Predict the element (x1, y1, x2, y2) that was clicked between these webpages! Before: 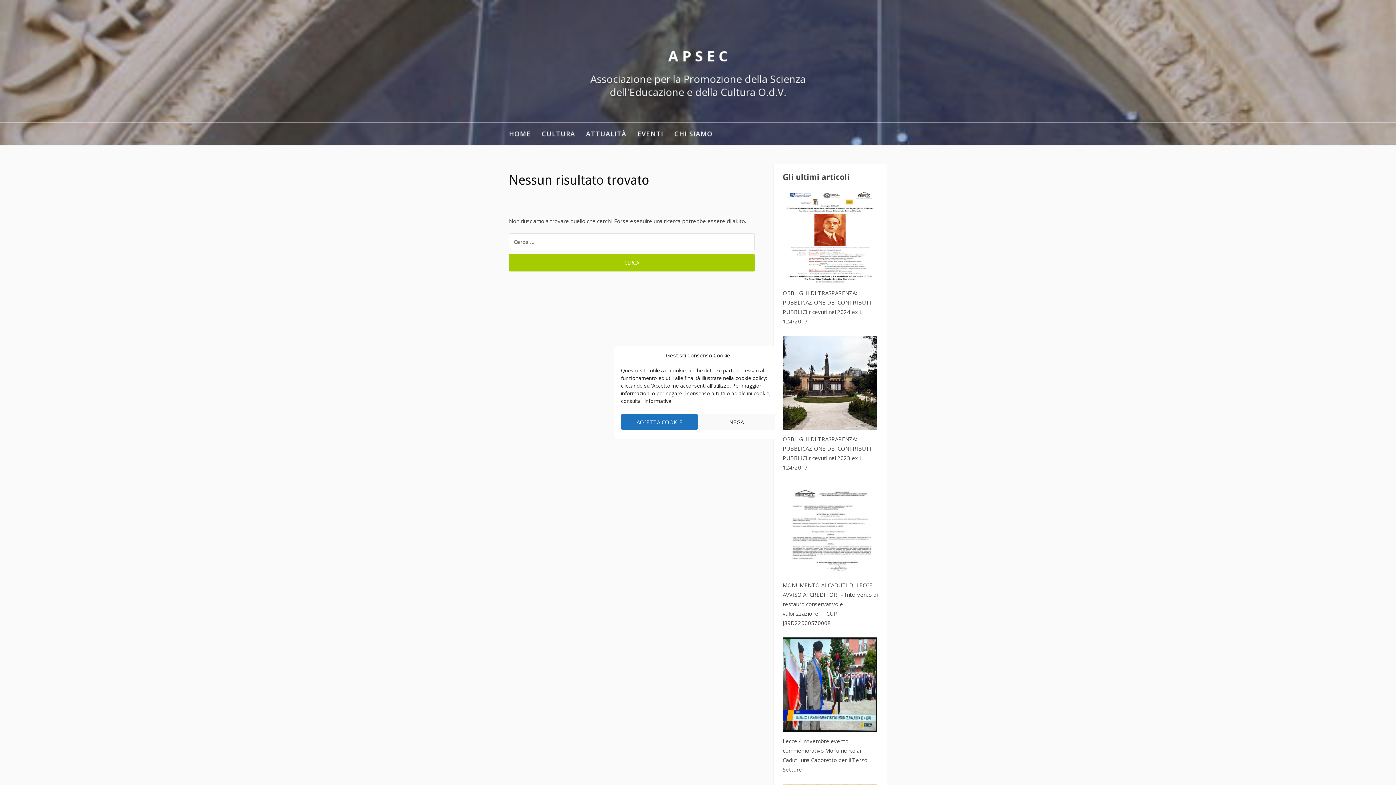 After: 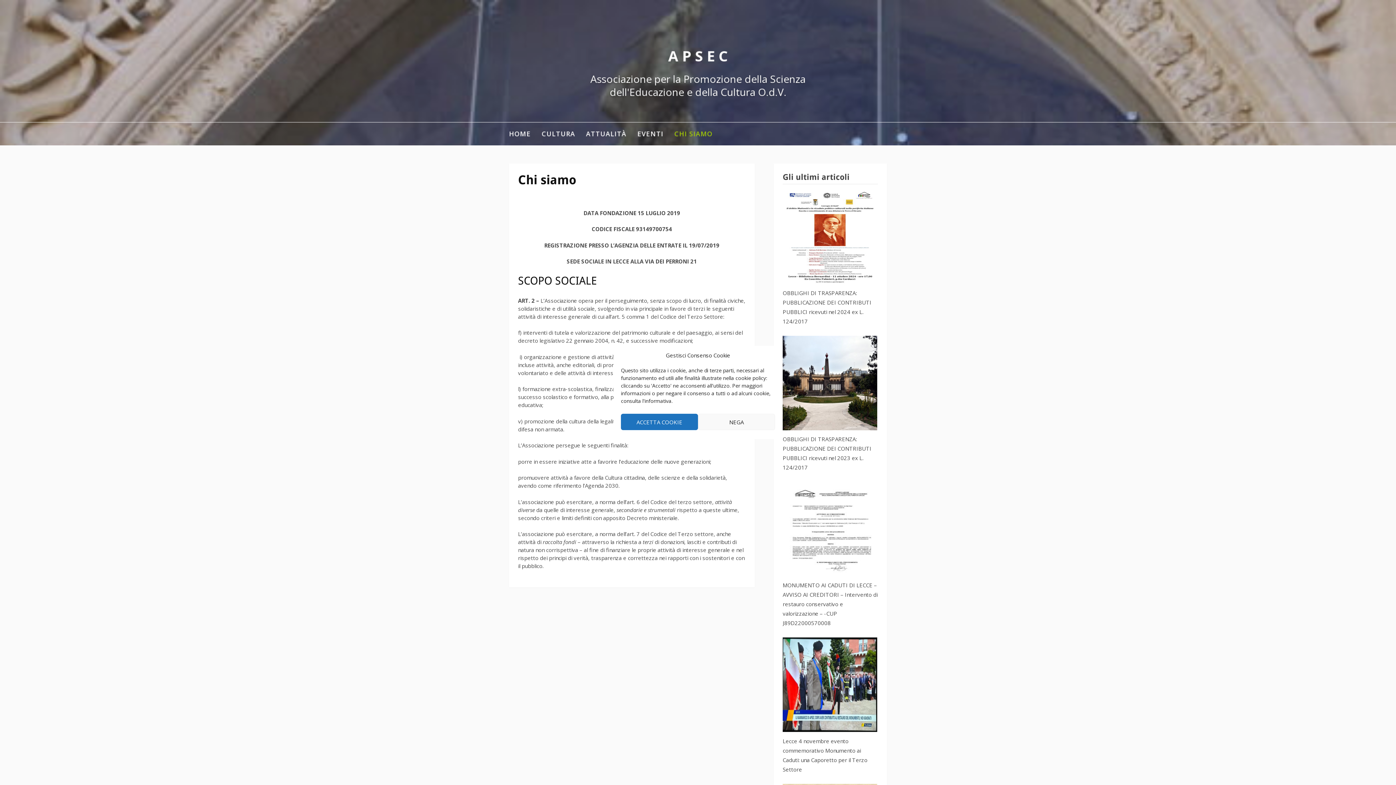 Action: label: CHI SIAMO bbox: (674, 122, 712, 145)